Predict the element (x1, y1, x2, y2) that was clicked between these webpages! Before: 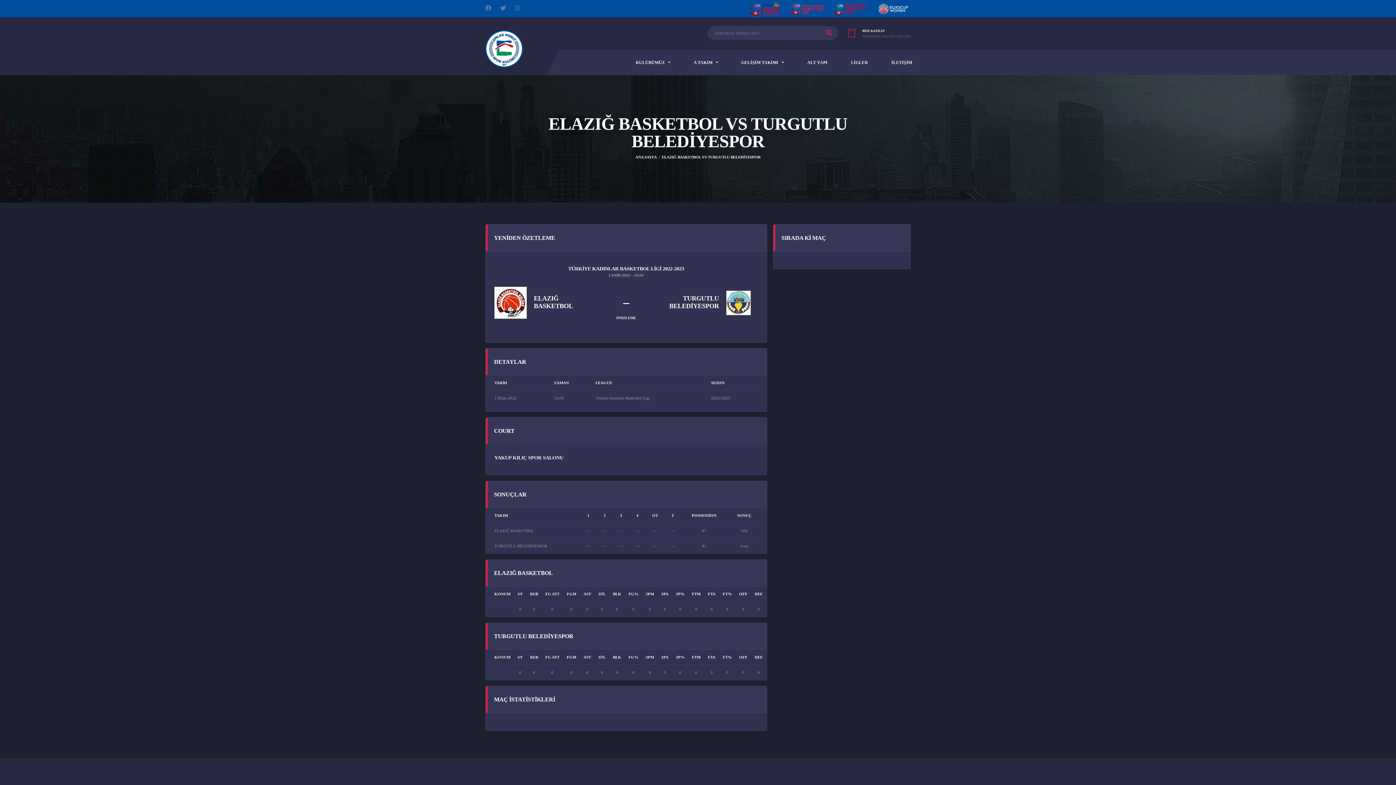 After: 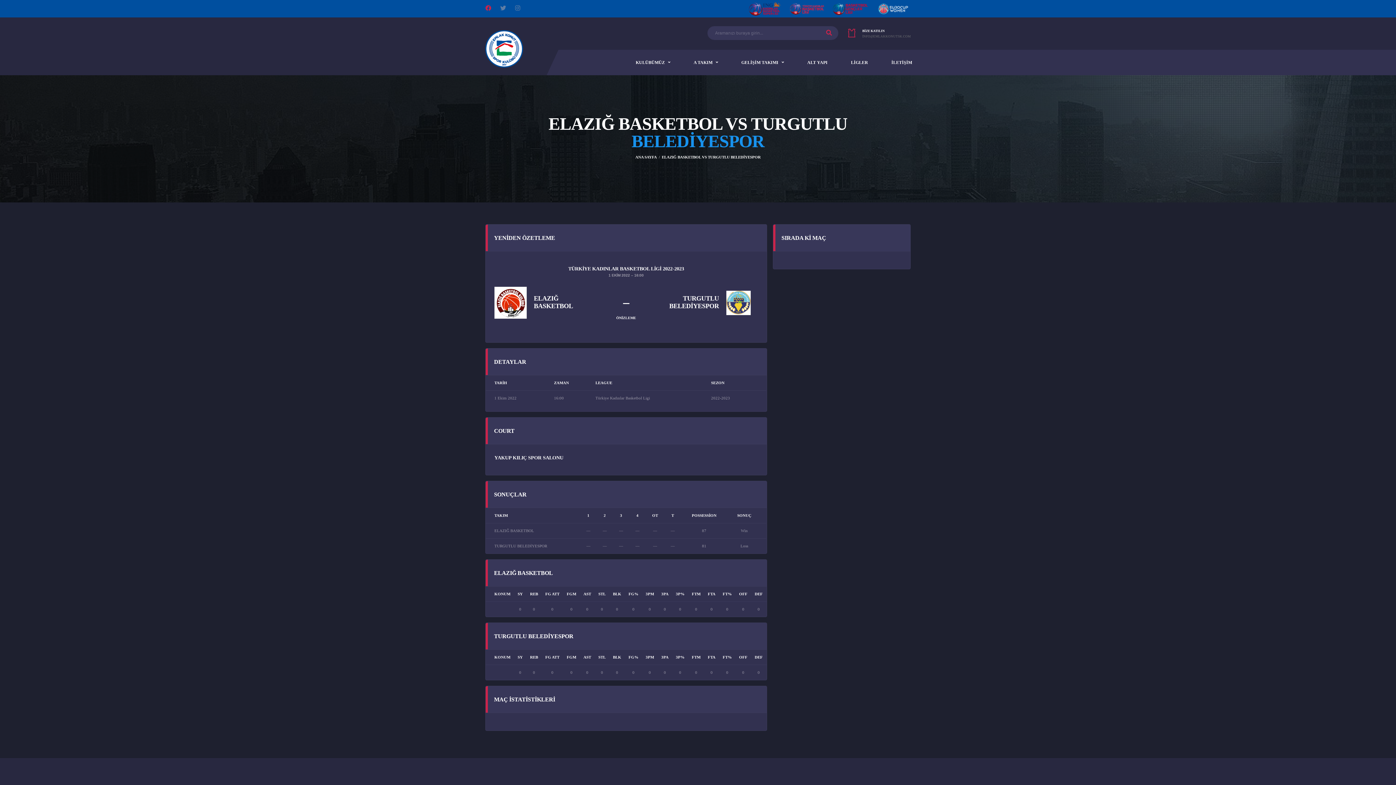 Action: bbox: (485, 4, 493, 13)